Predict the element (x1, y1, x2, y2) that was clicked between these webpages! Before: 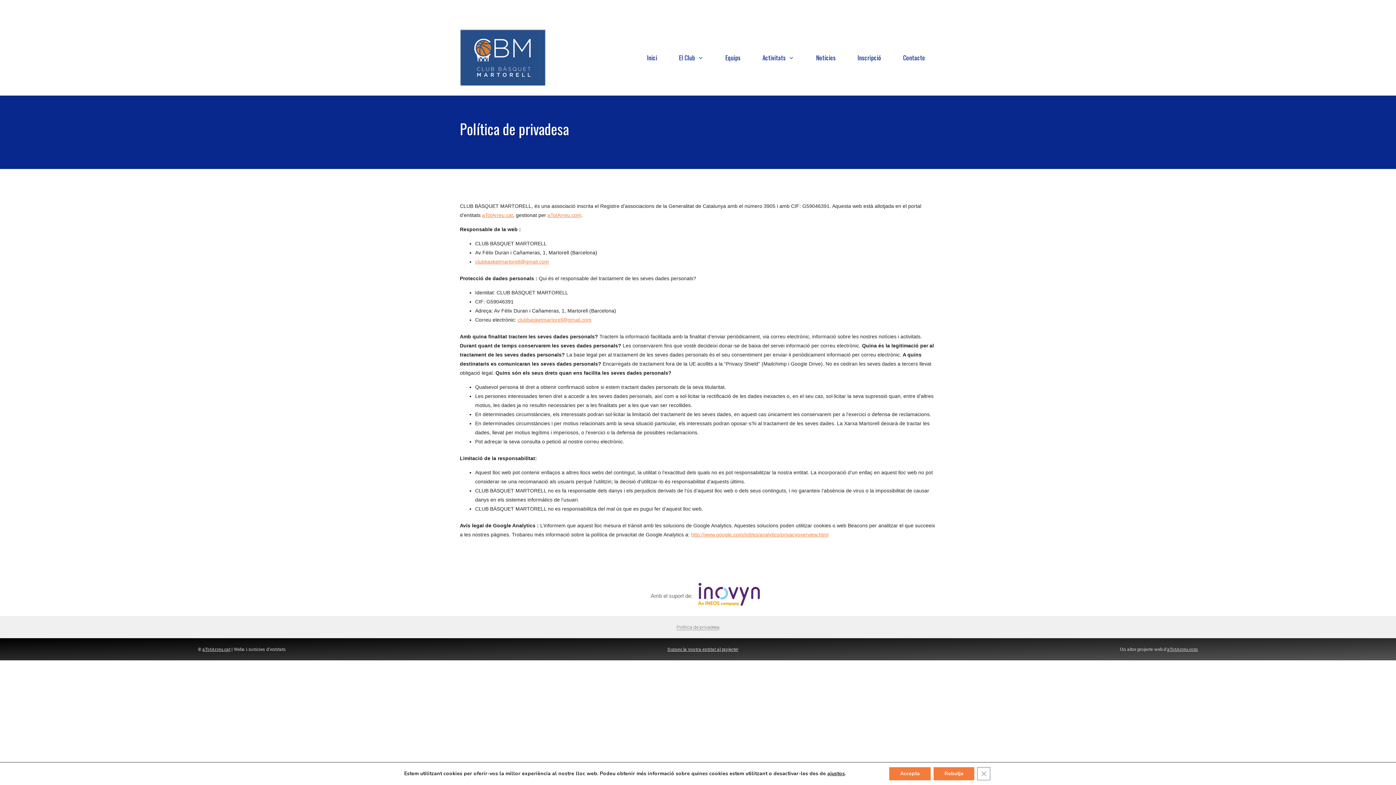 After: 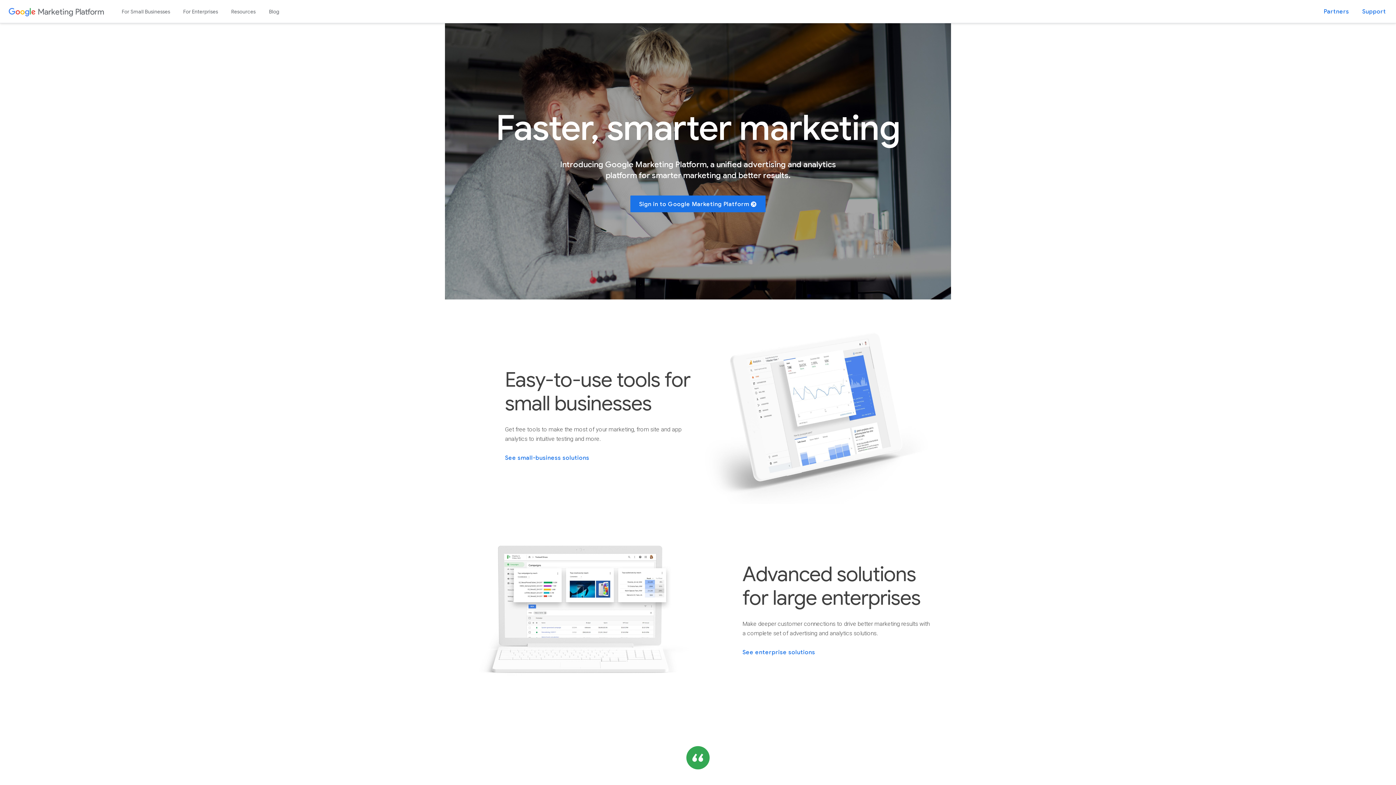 Action: label: http://www.google.com/intl/es/analytics/privacyoverview.html bbox: (691, 532, 828, 537)